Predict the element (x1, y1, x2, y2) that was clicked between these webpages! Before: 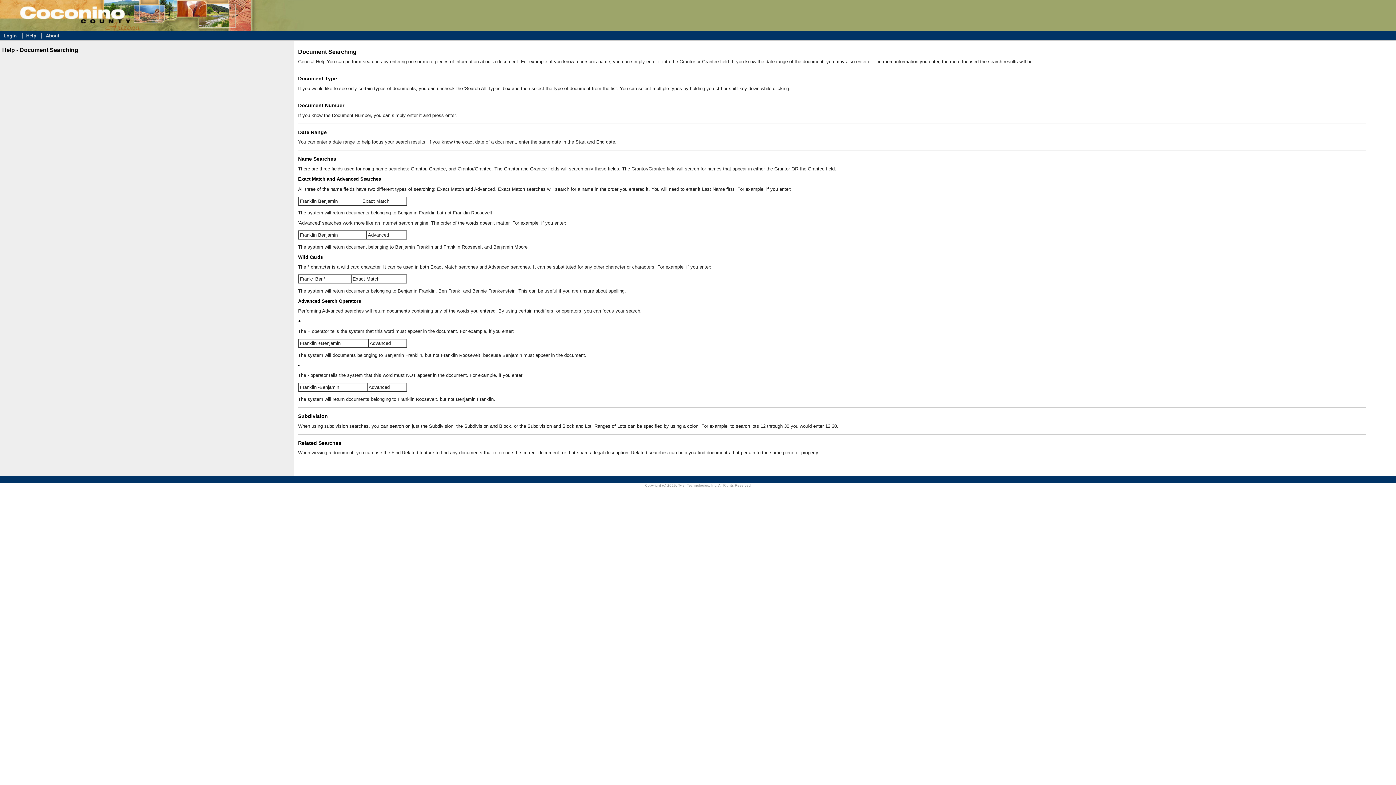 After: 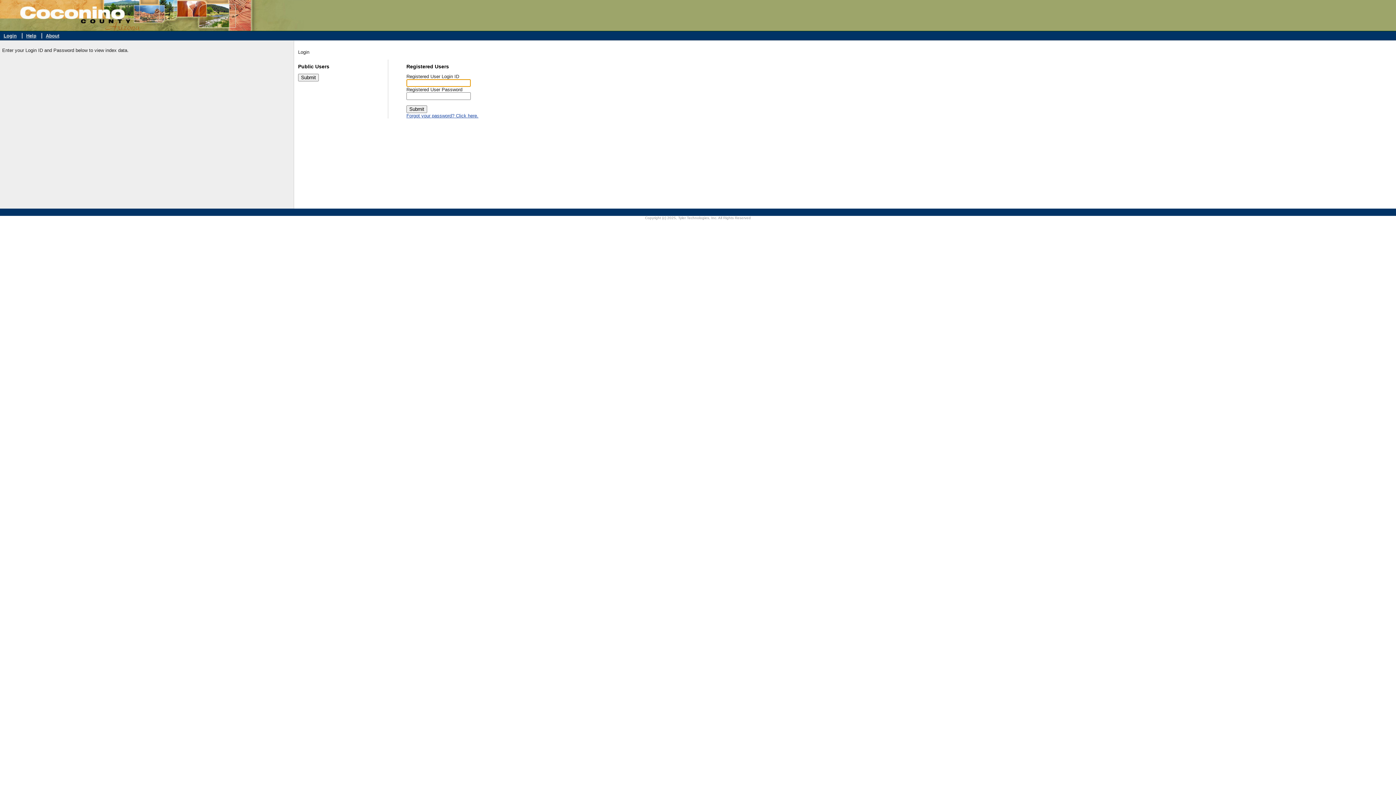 Action: bbox: (0, 33, 20, 38) label: Login